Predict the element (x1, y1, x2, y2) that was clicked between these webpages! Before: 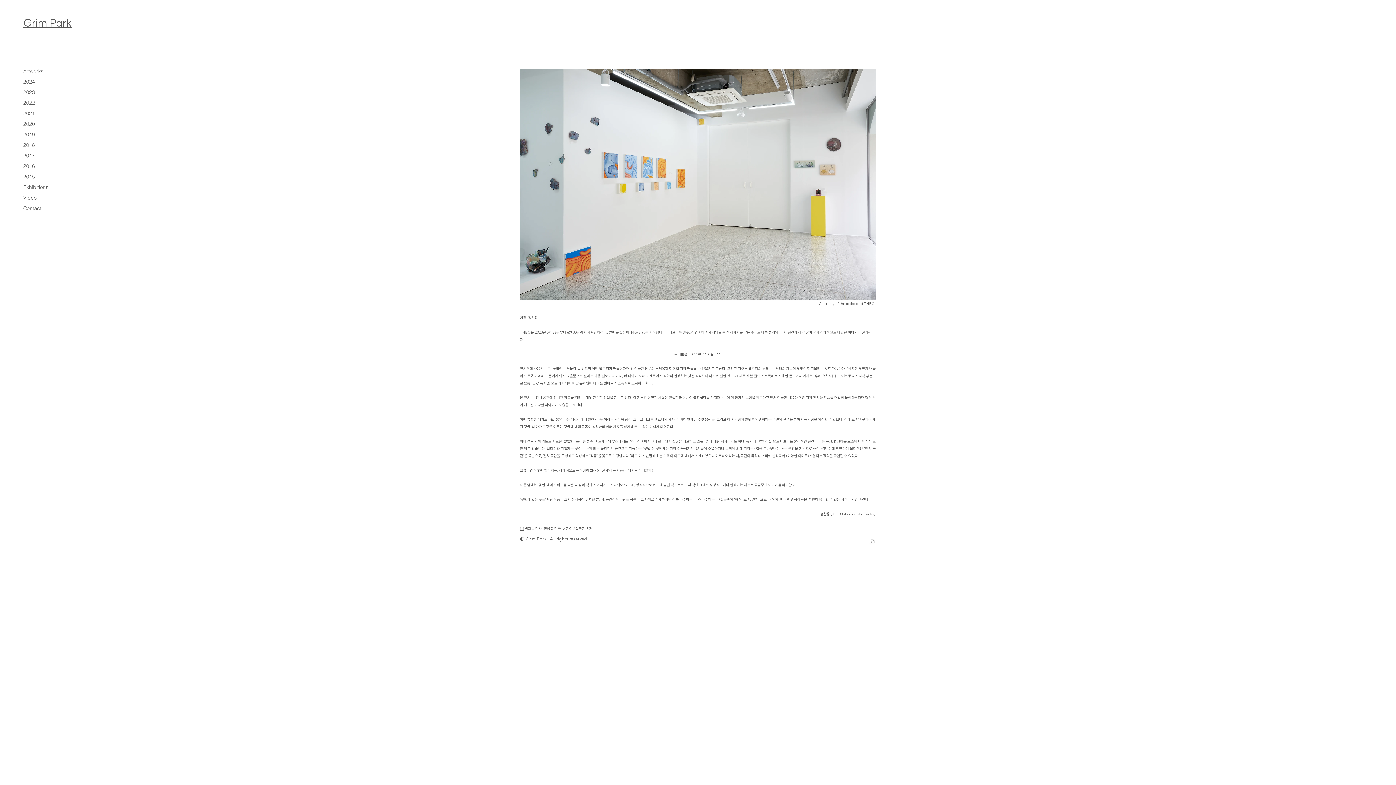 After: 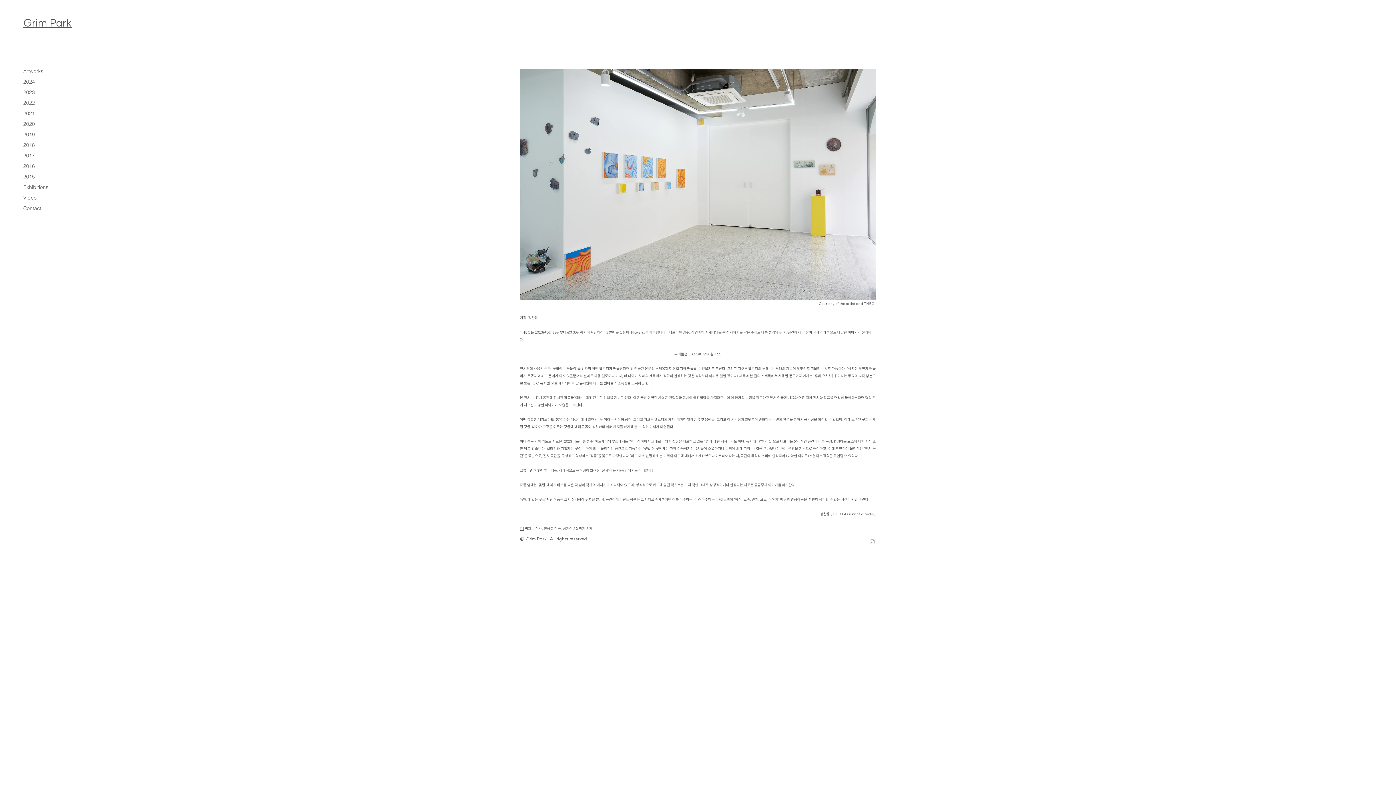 Action: bbox: (832, 373, 836, 378) label: [1]